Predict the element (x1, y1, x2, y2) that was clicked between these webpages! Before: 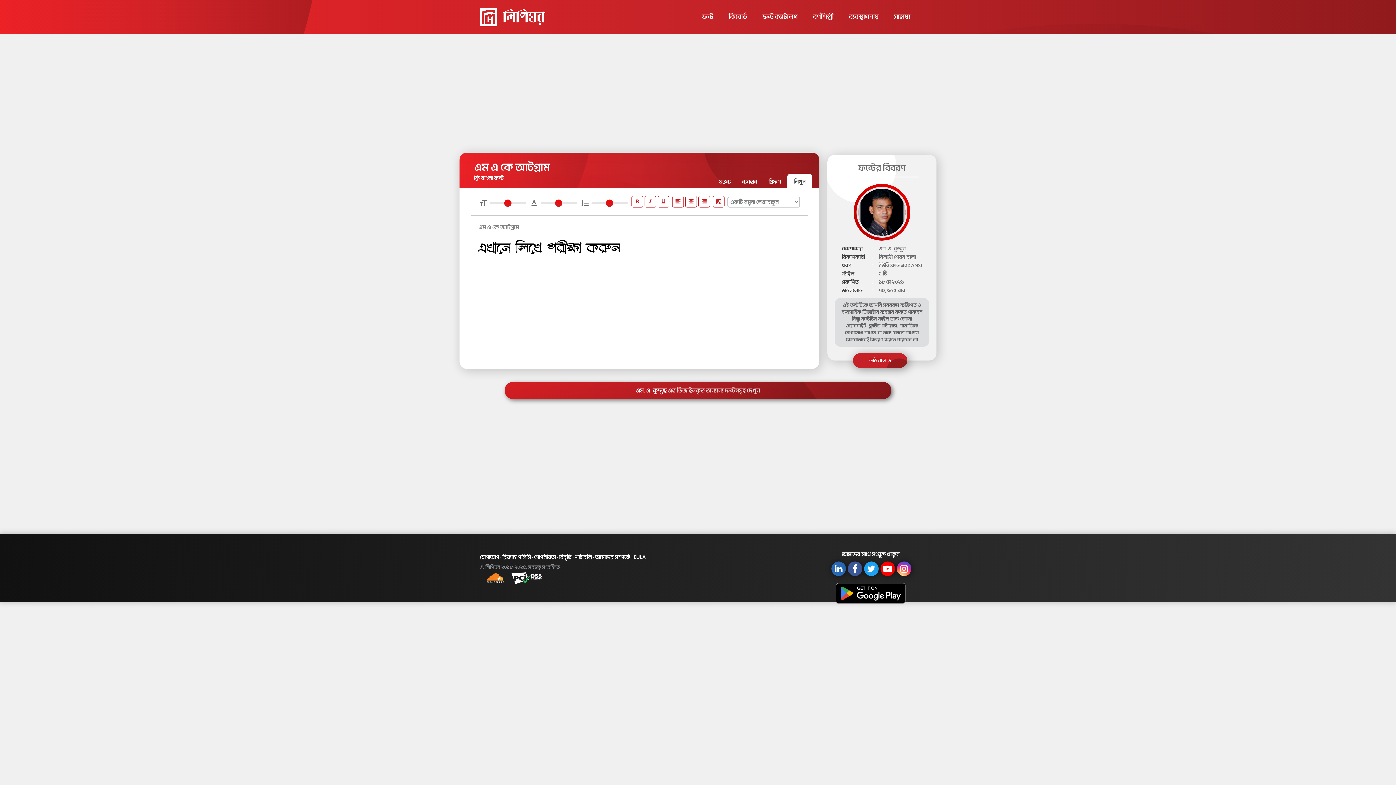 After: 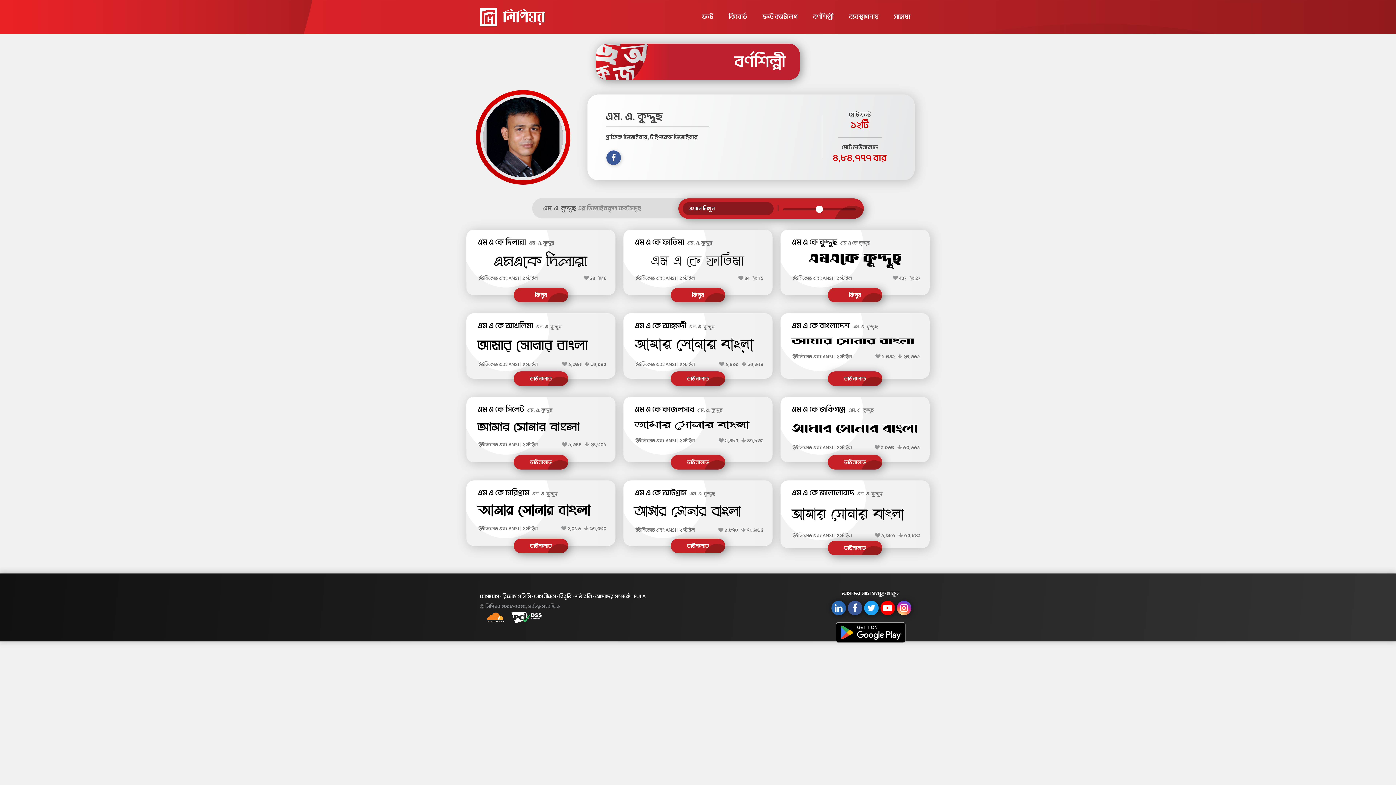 Action: label: এম. এ. কুদ্দুছ এর ডিজাইনকৃত অন্যান্য ফন্টসমূহ দেখুন bbox: (504, 382, 891, 399)